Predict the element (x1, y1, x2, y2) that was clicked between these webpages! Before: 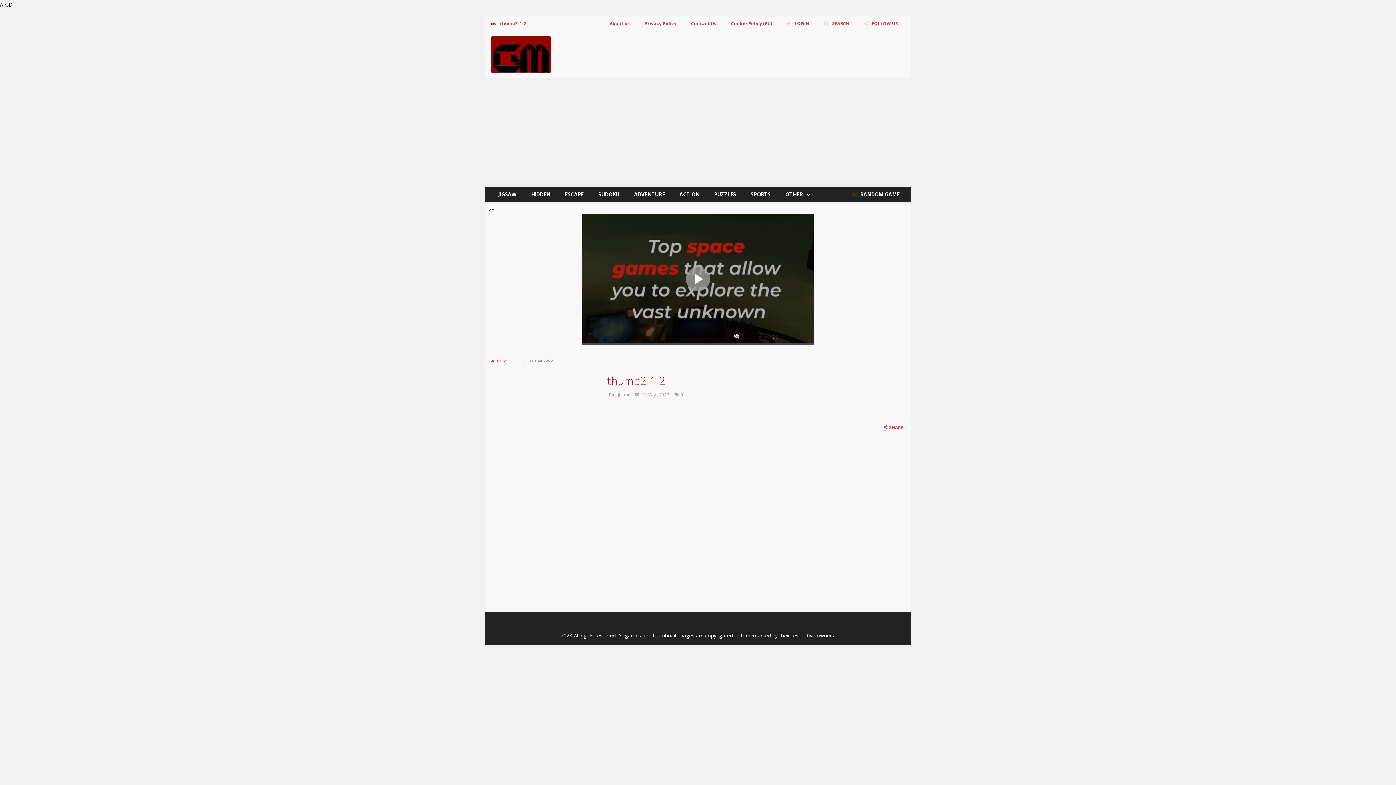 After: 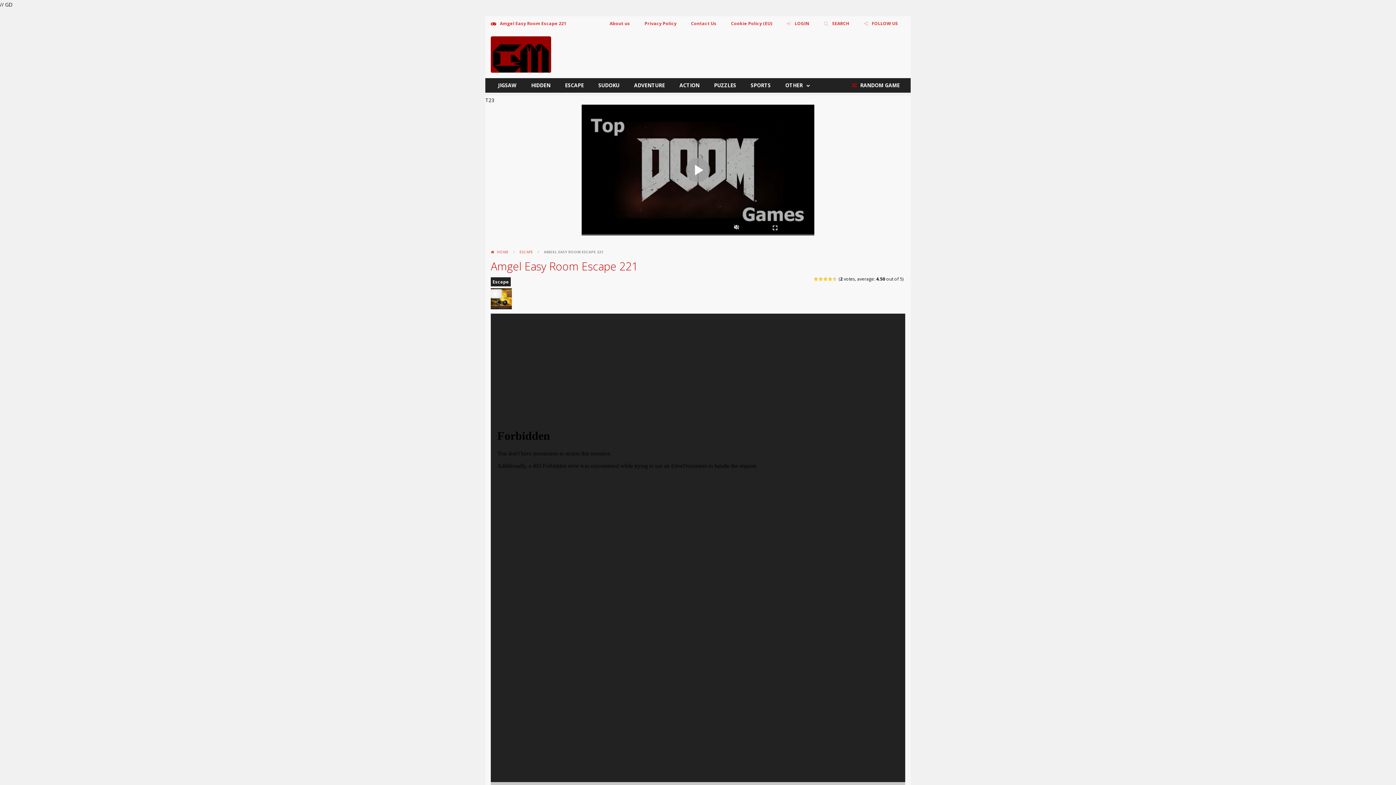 Action: label:  RANDOM GAME bbox: (846, 187, 905, 201)